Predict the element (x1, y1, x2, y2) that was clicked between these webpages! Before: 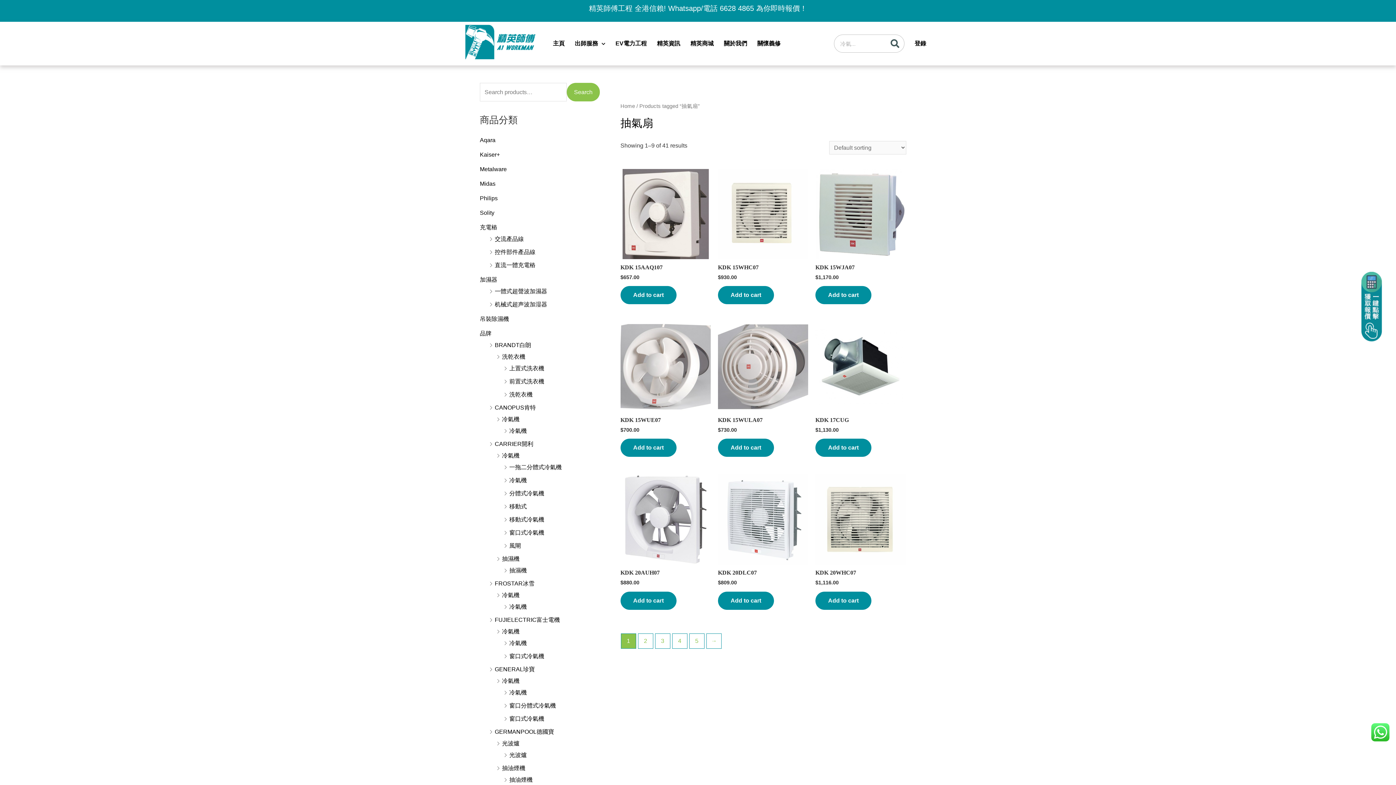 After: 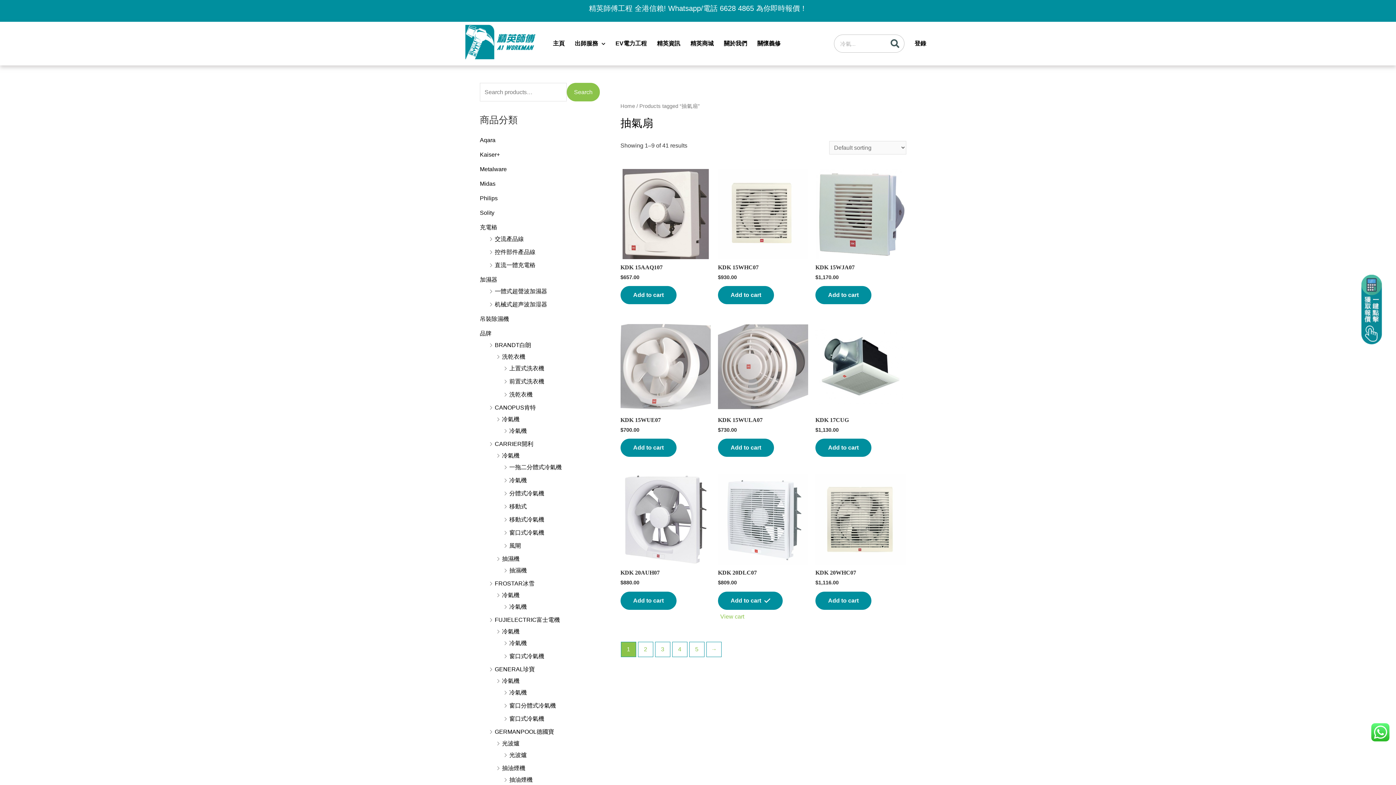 Action: bbox: (718, 591, 774, 610) label: Add “KDK 20DLC07” to your cart